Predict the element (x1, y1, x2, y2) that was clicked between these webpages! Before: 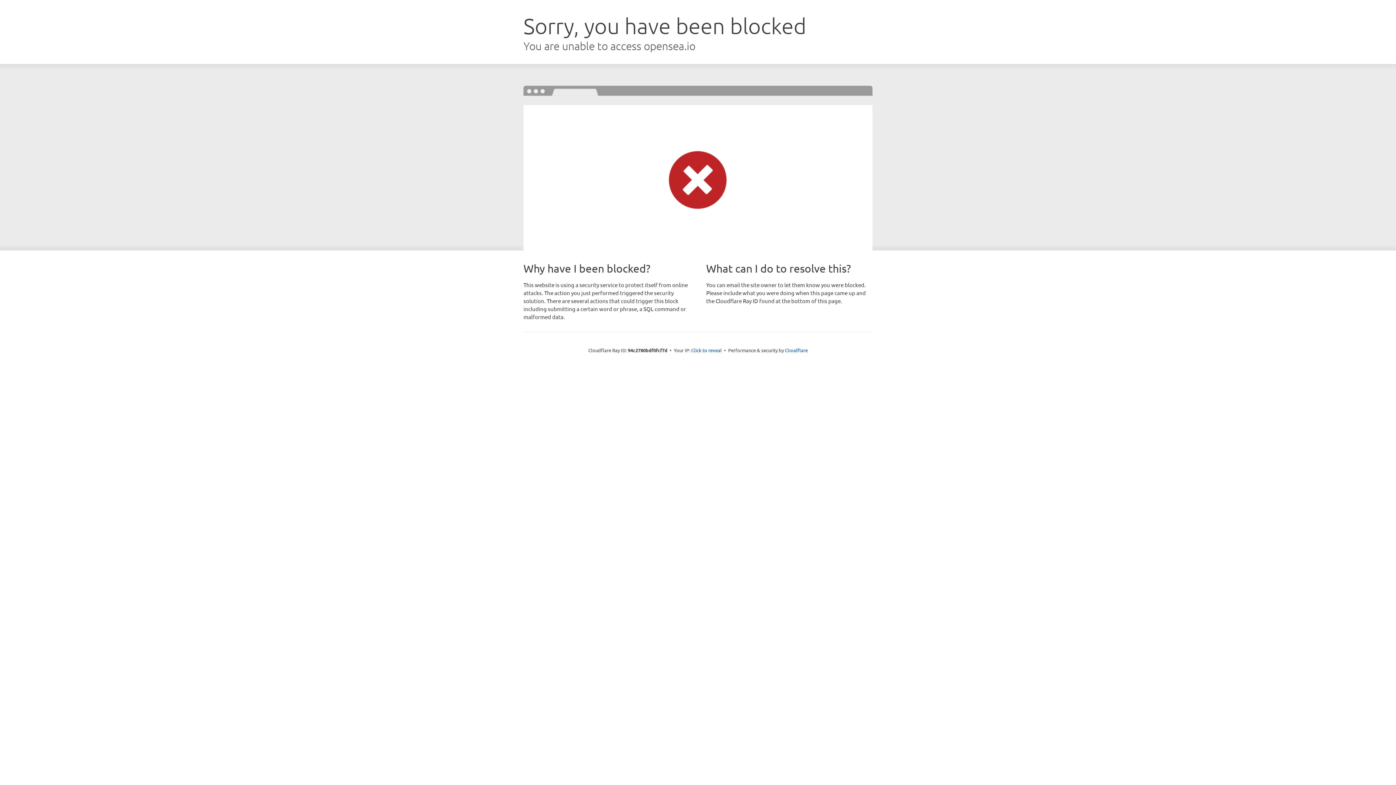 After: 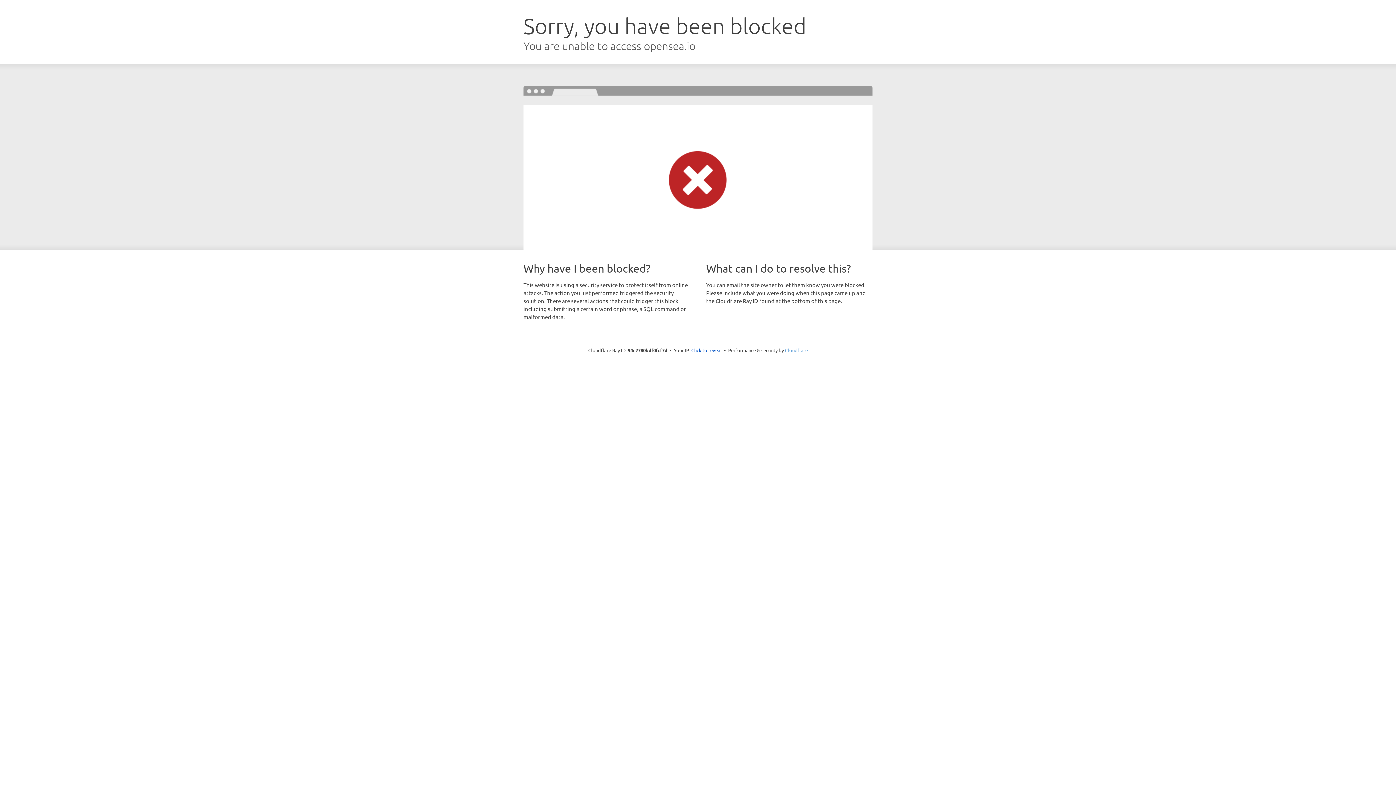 Action: bbox: (785, 347, 808, 353) label: Cloudflare